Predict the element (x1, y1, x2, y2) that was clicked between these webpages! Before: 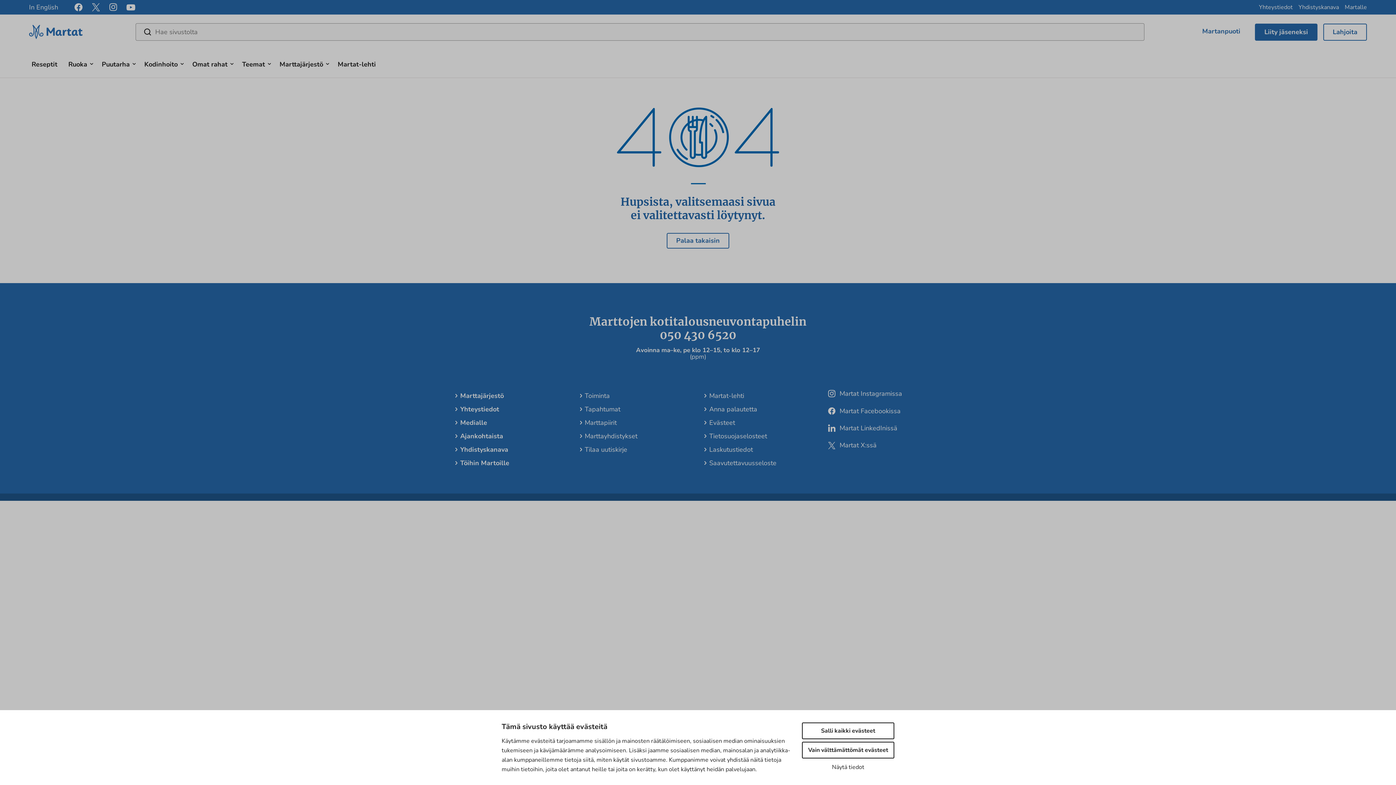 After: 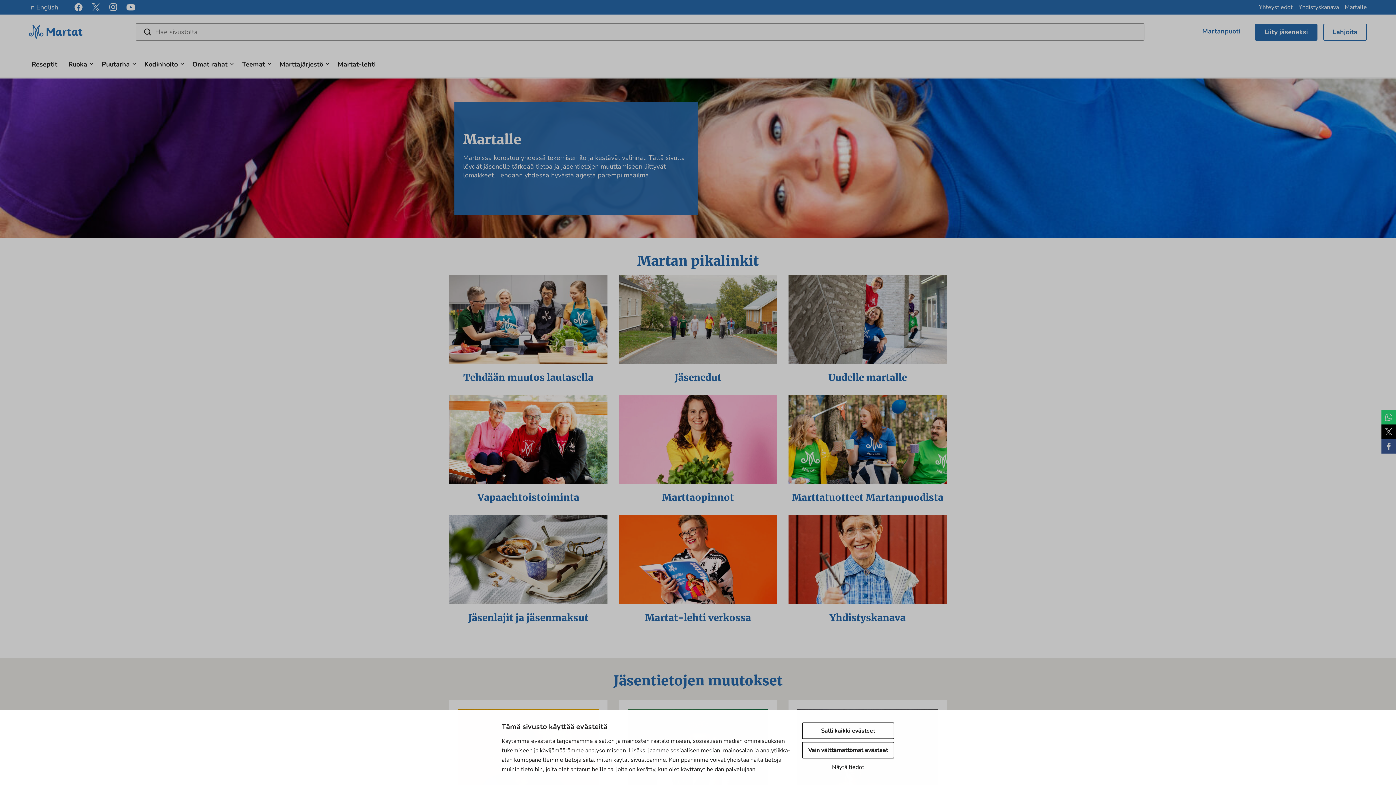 Action: label: Martalle bbox: (1345, 0, 1367, 14)